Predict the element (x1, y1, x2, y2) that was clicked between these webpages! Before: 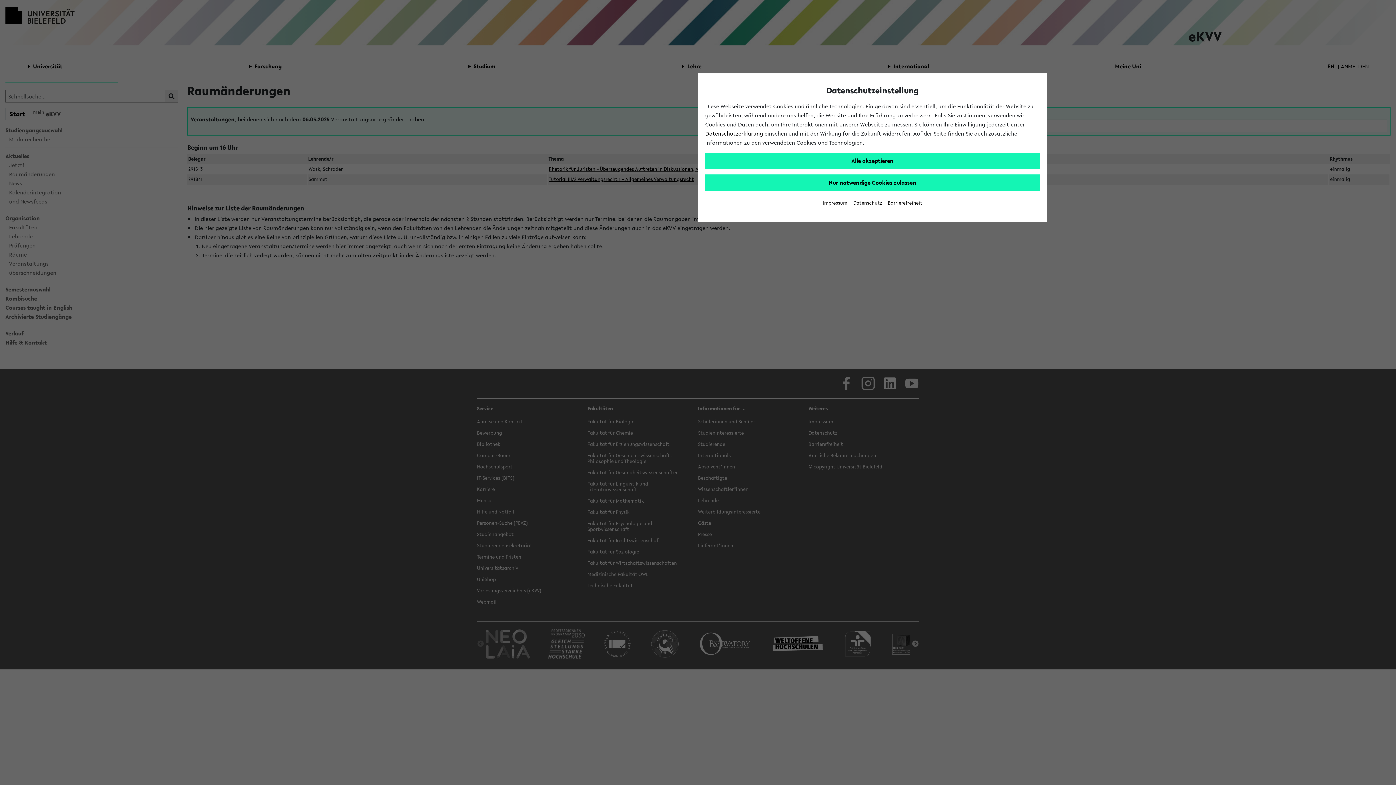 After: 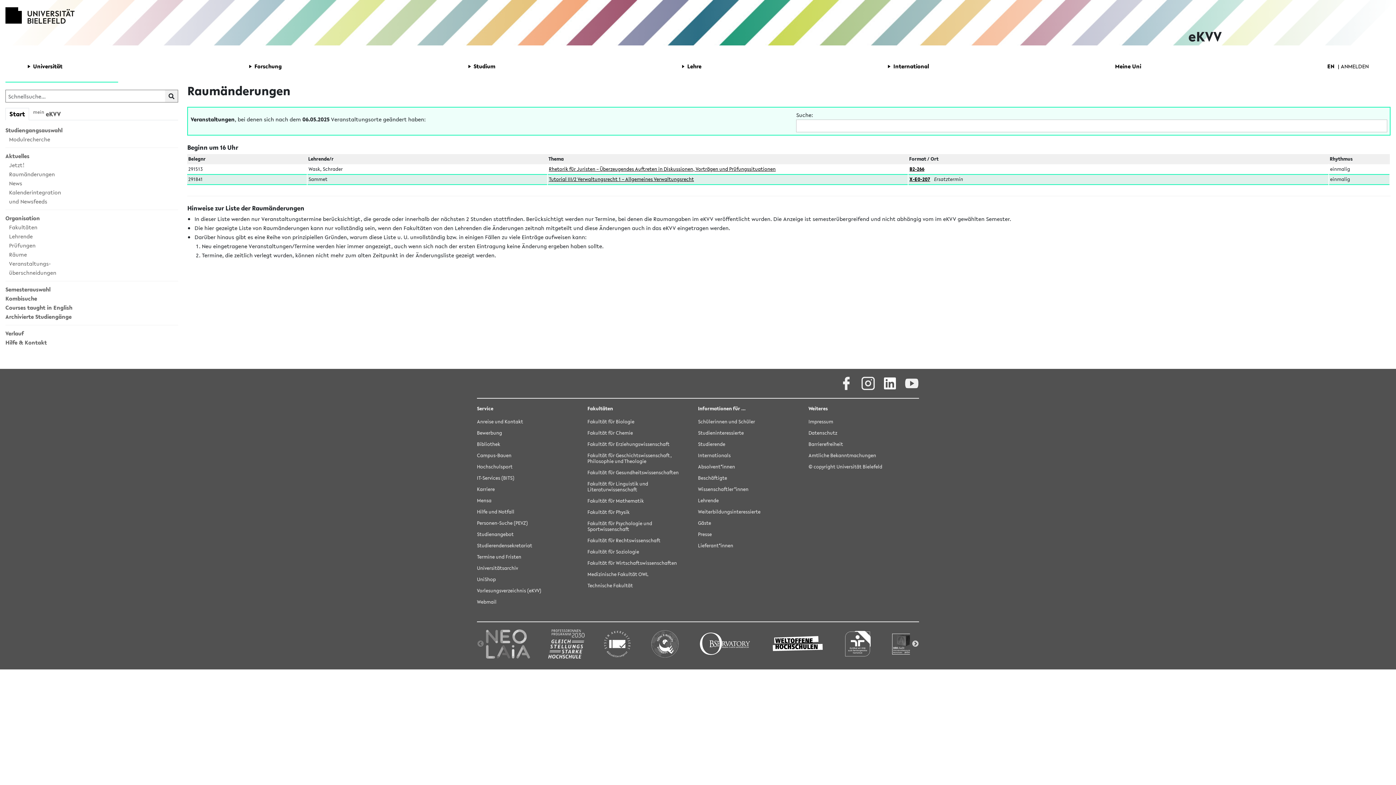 Action: bbox: (705, 174, 1040, 190) label: Nur notwendige Cookies zulassen